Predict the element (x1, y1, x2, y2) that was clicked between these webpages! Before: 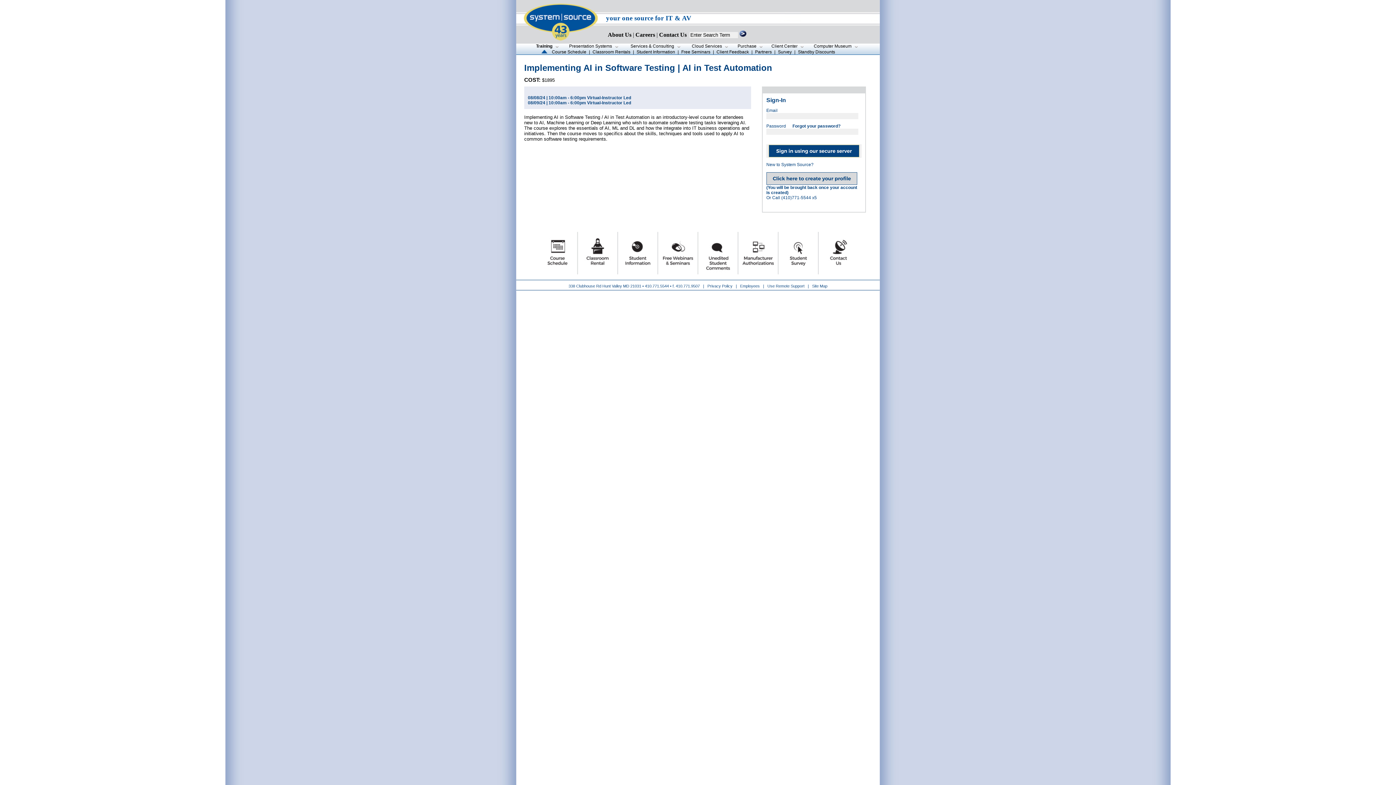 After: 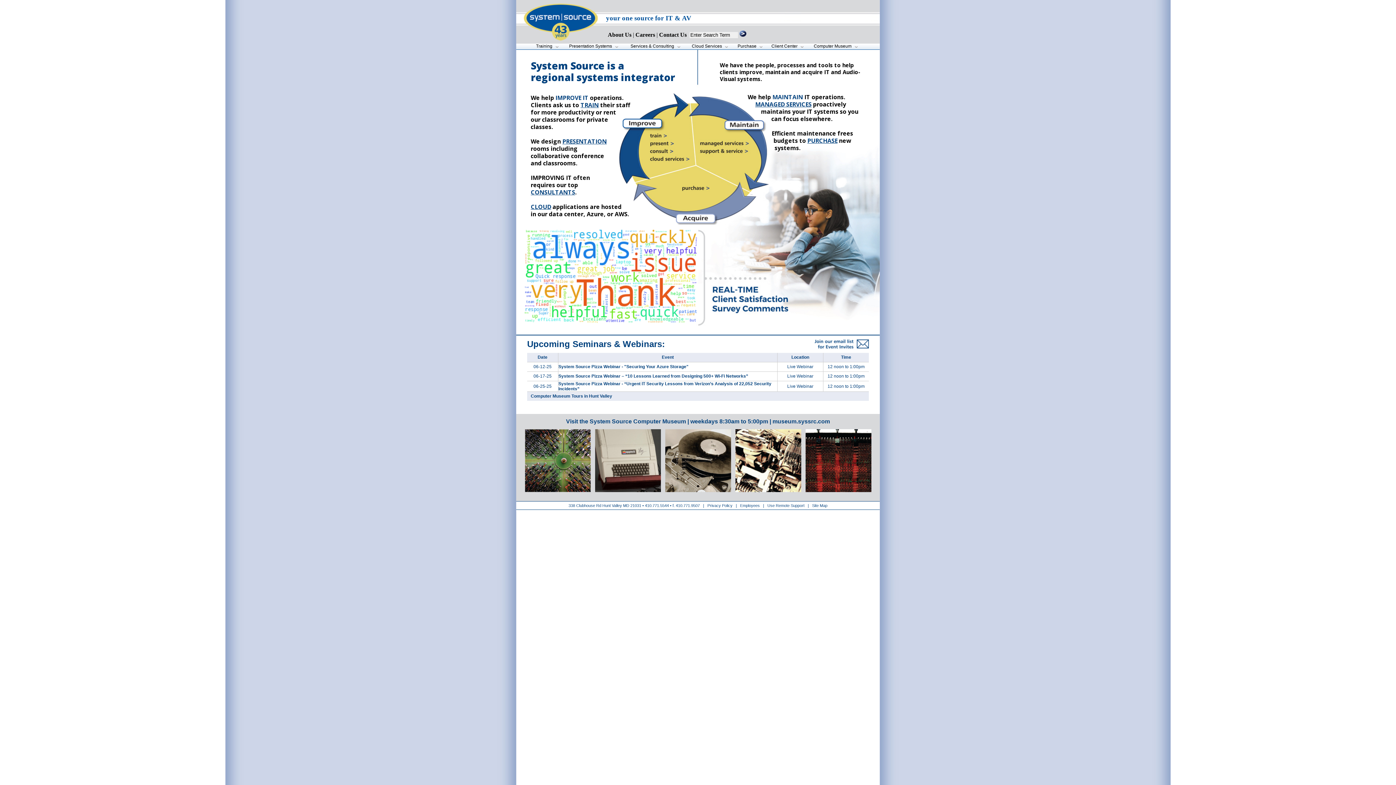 Action: bbox: (517, 7, 604, 13)